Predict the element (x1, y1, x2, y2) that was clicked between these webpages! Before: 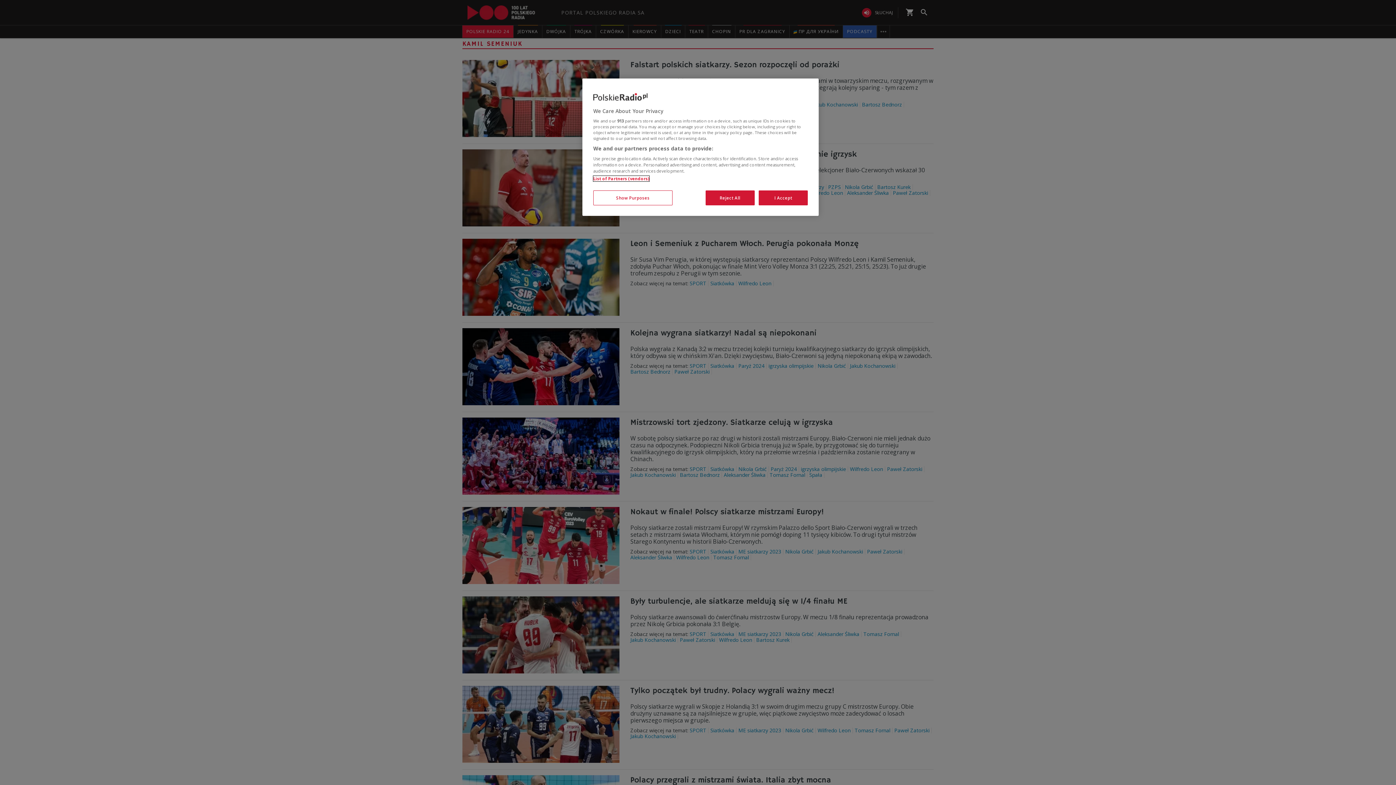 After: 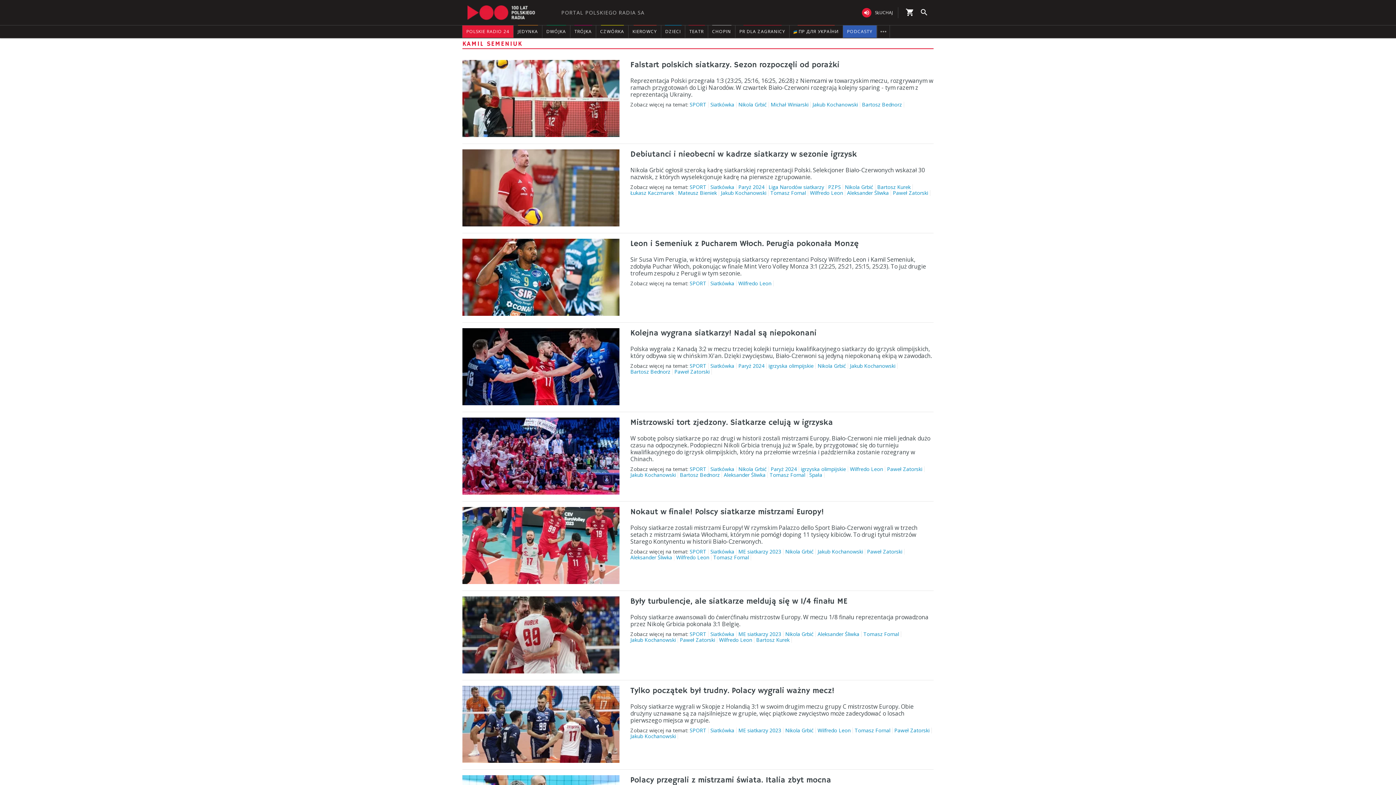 Action: label: I Accept bbox: (758, 190, 808, 205)